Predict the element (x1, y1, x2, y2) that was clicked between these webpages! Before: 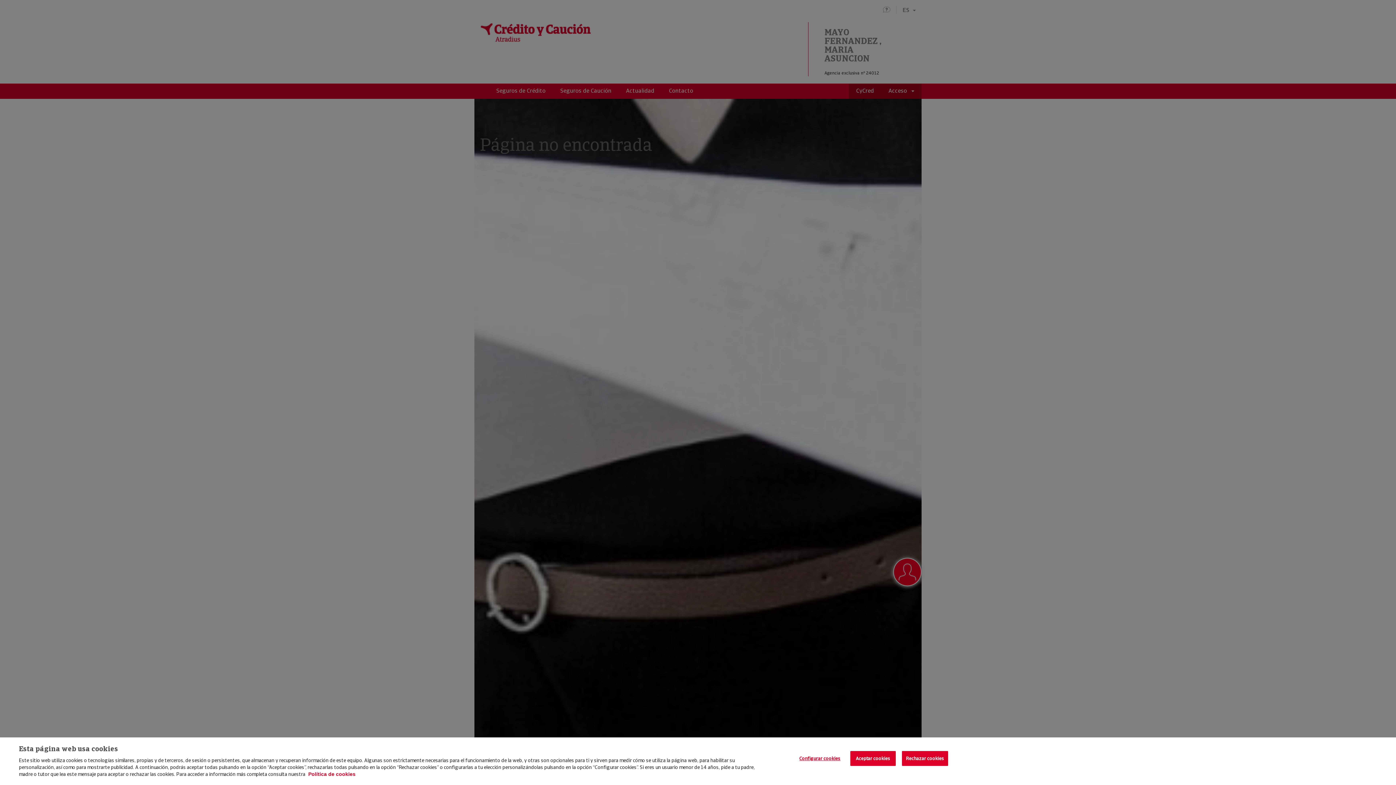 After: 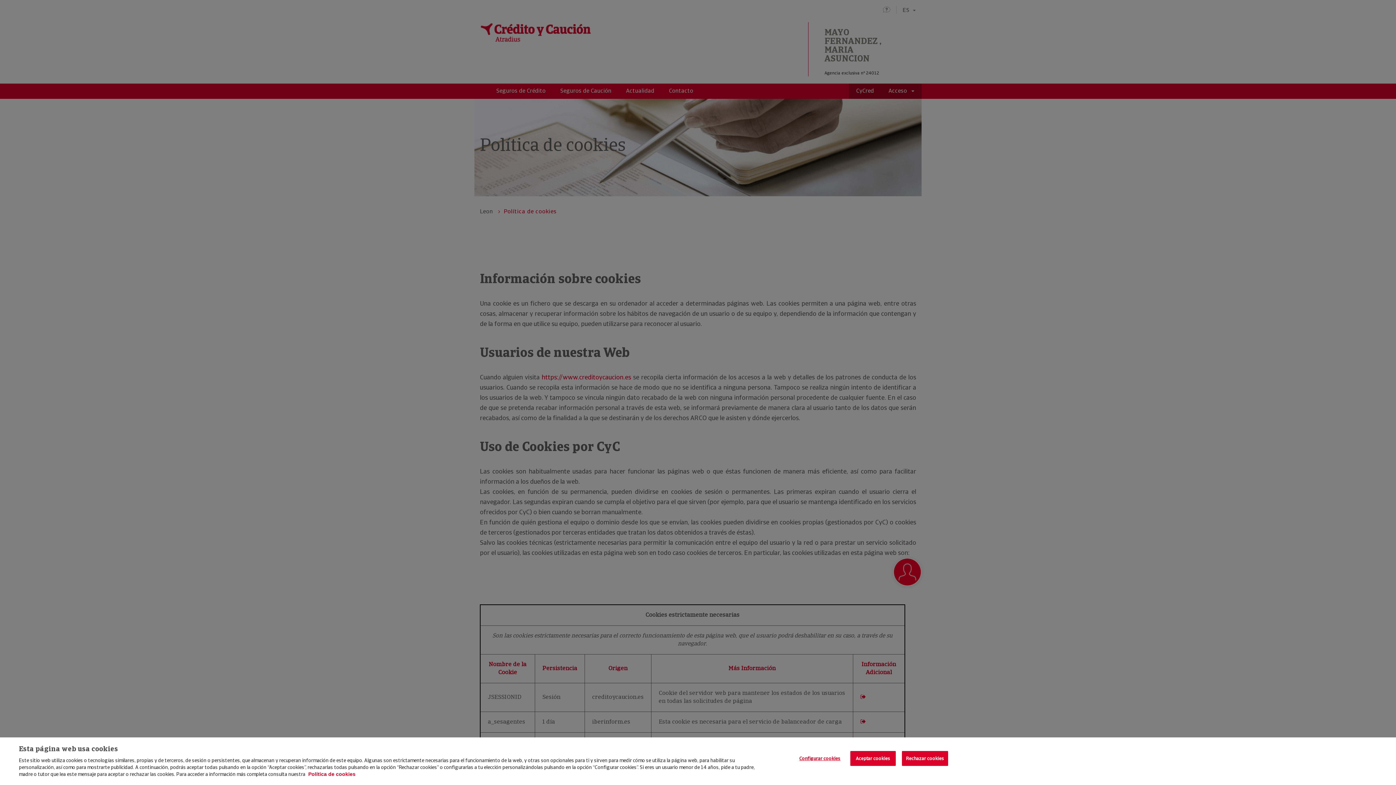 Action: bbox: (308, 771, 355, 777) label: Política de cookies